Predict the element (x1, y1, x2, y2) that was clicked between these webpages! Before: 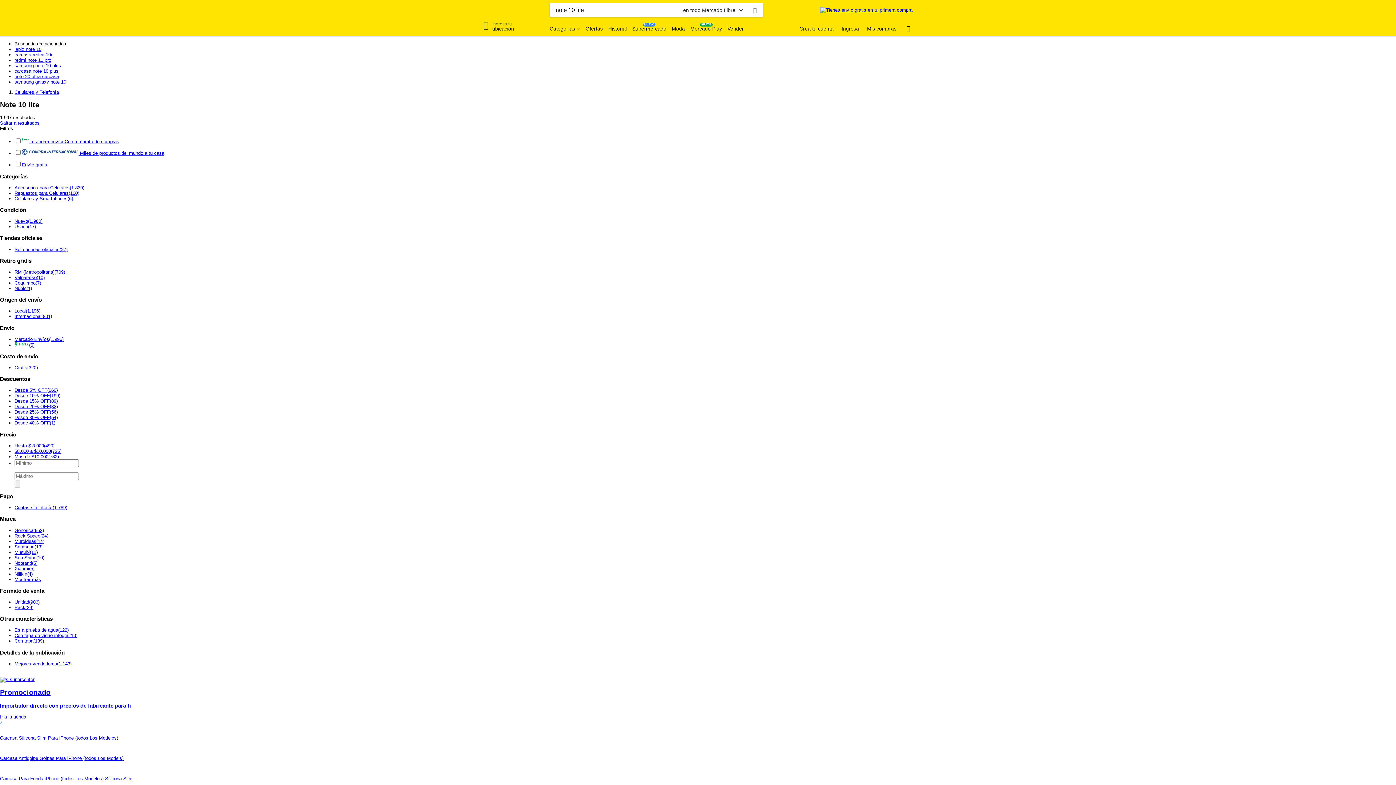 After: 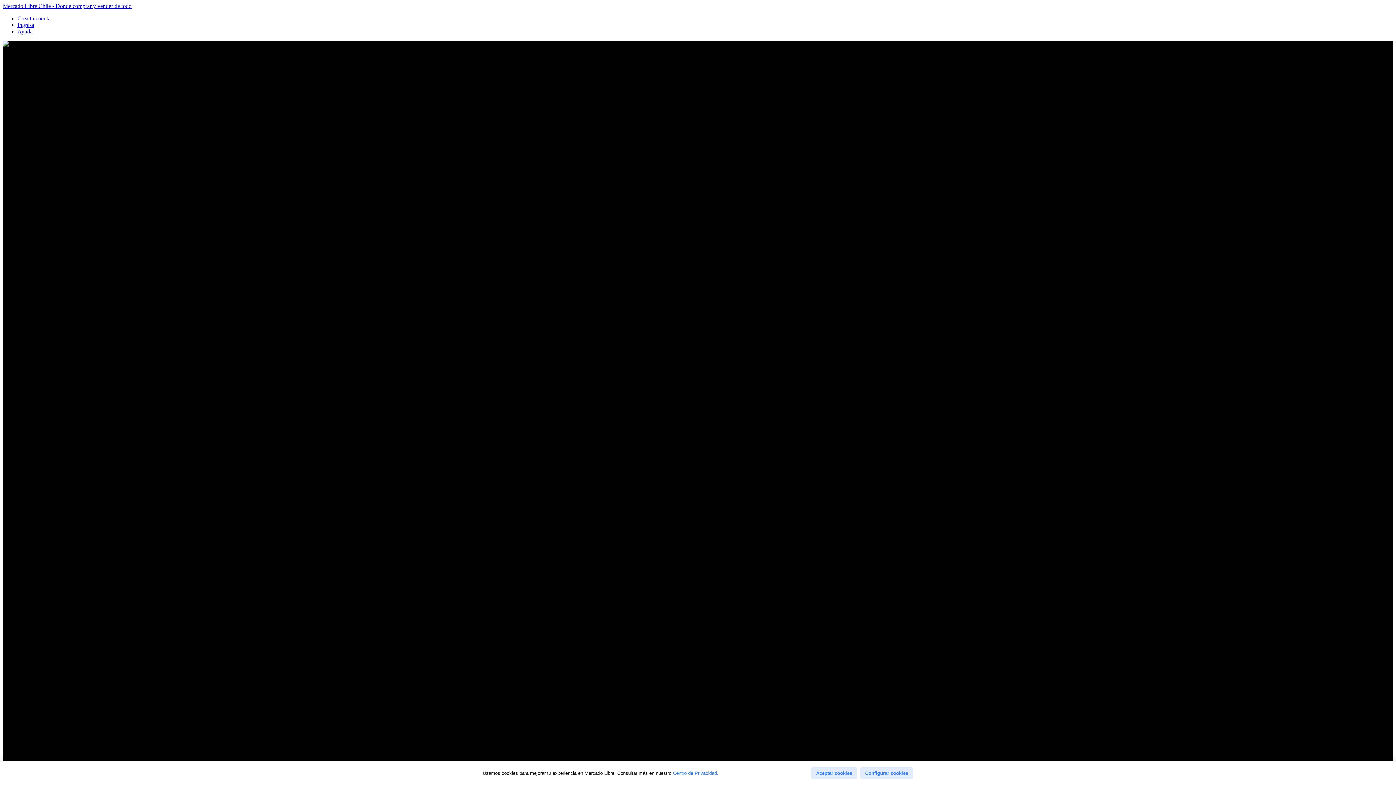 Action: label: Mercado Play
GRATIS bbox: (690, 25, 722, 32)